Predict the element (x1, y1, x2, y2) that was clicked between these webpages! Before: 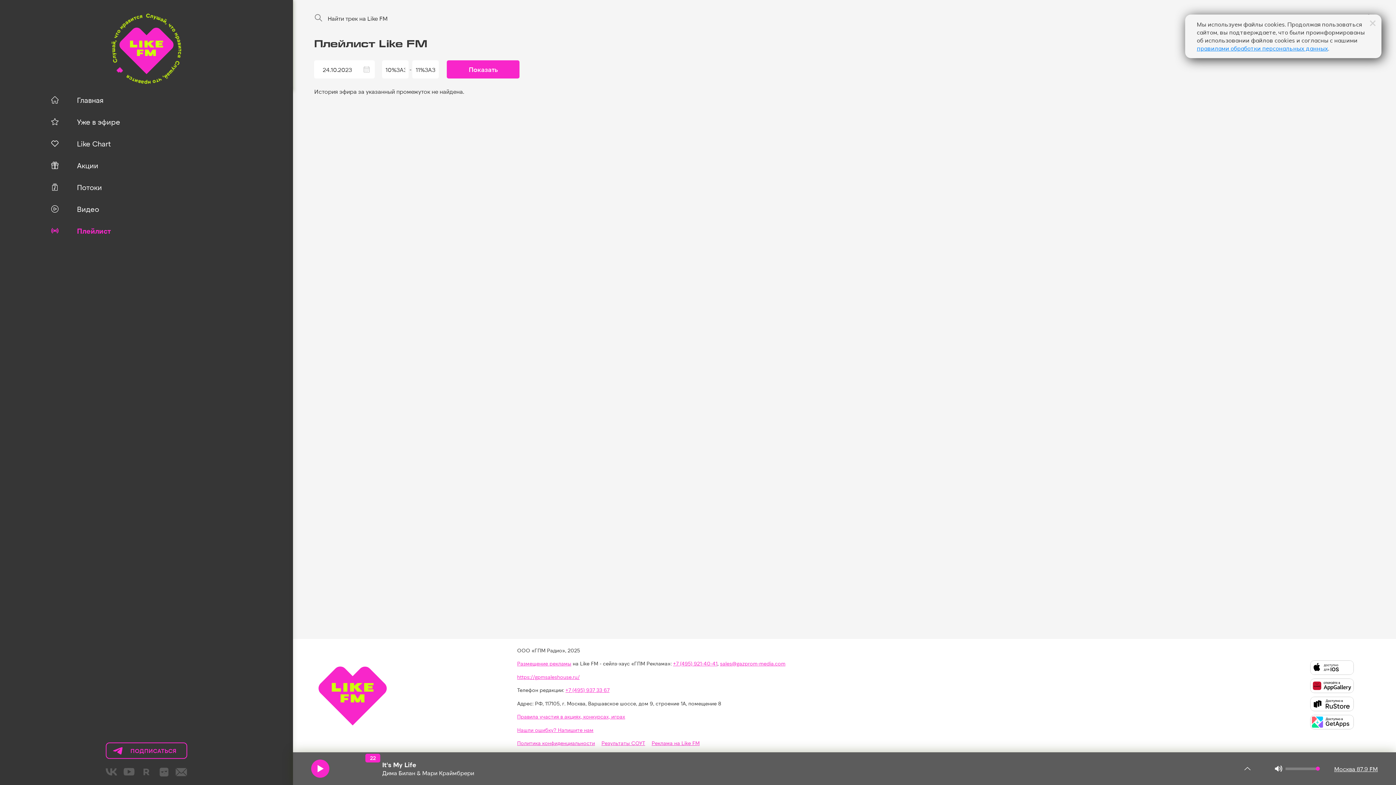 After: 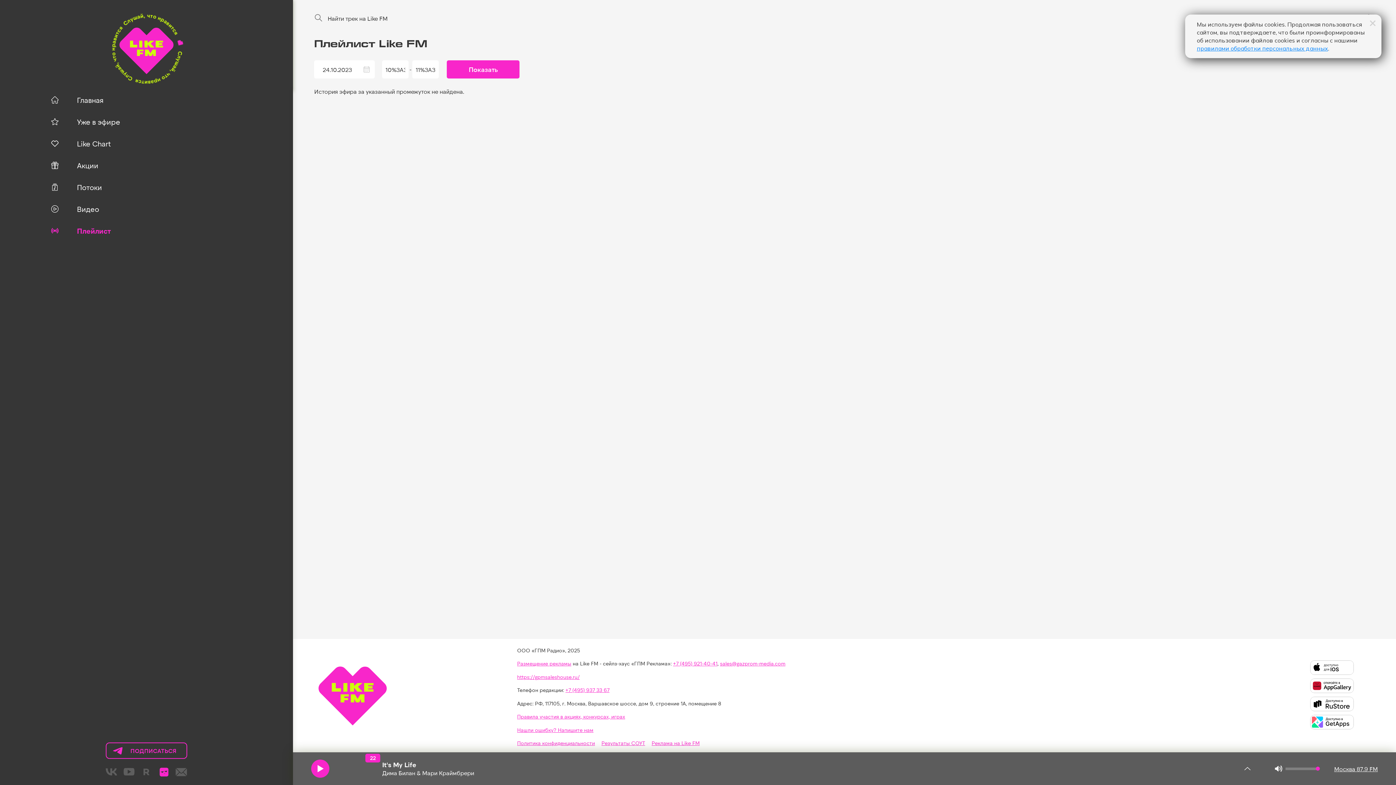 Action: bbox: (156, 765, 171, 779) label: Like FM в Yappy